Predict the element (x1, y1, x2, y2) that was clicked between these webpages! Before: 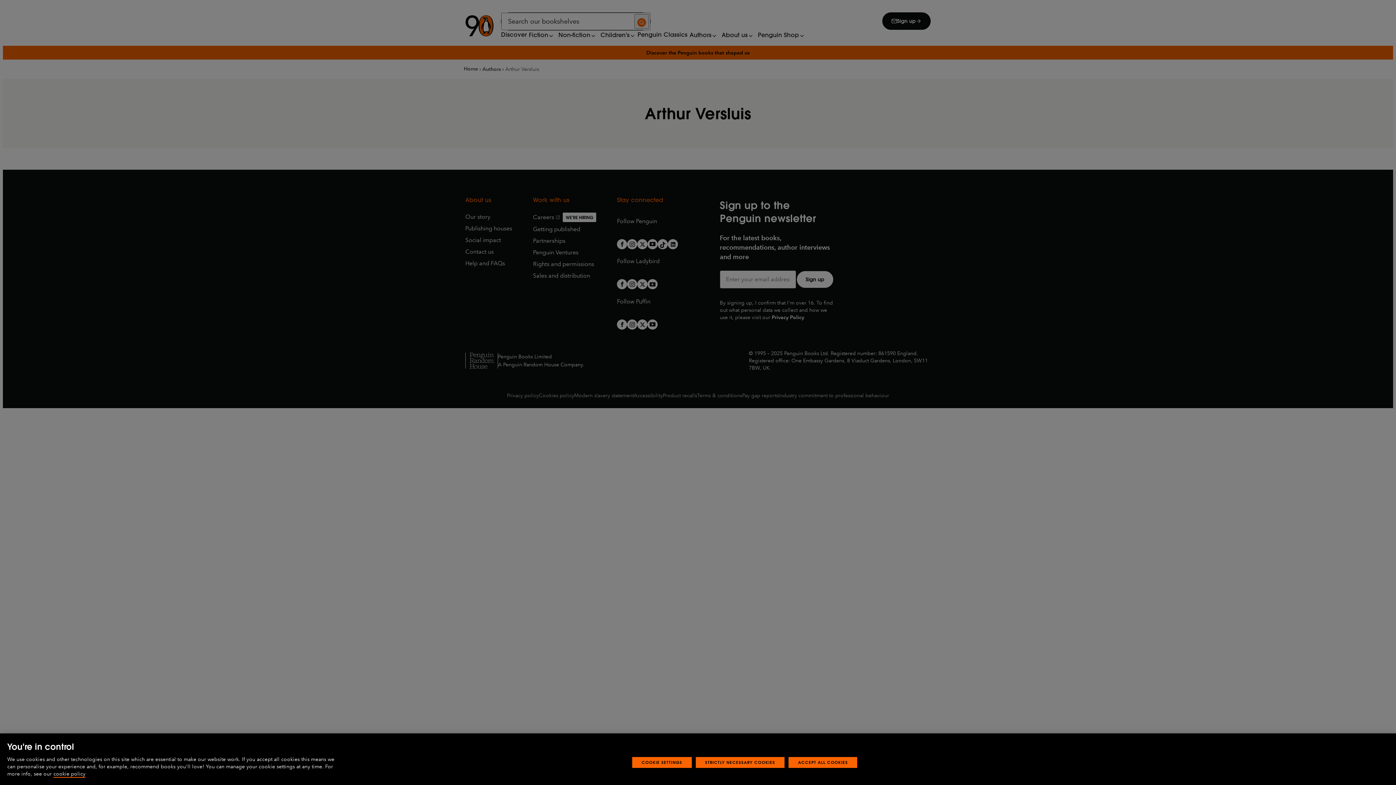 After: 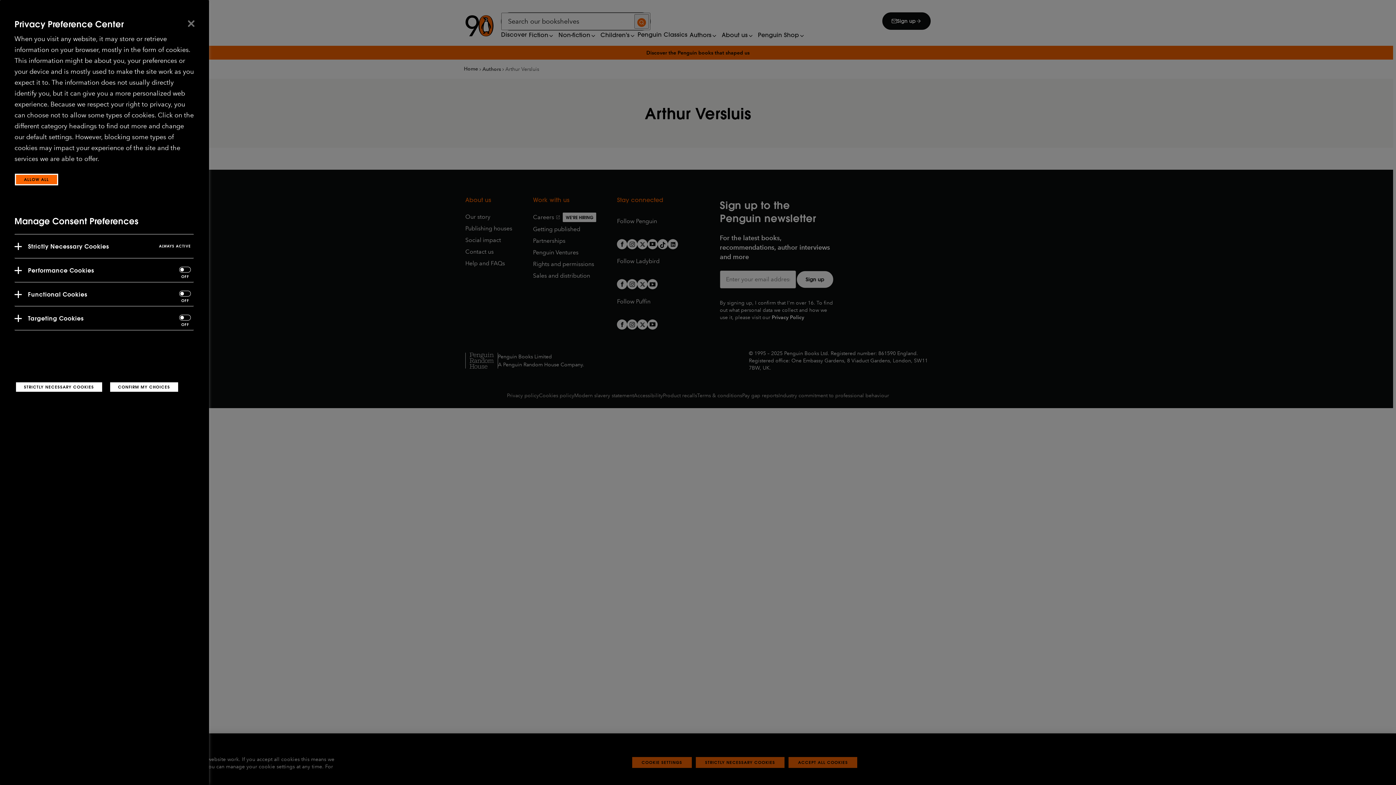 Action: label: COOKIE SETTINGS bbox: (632, 774, 691, 785)